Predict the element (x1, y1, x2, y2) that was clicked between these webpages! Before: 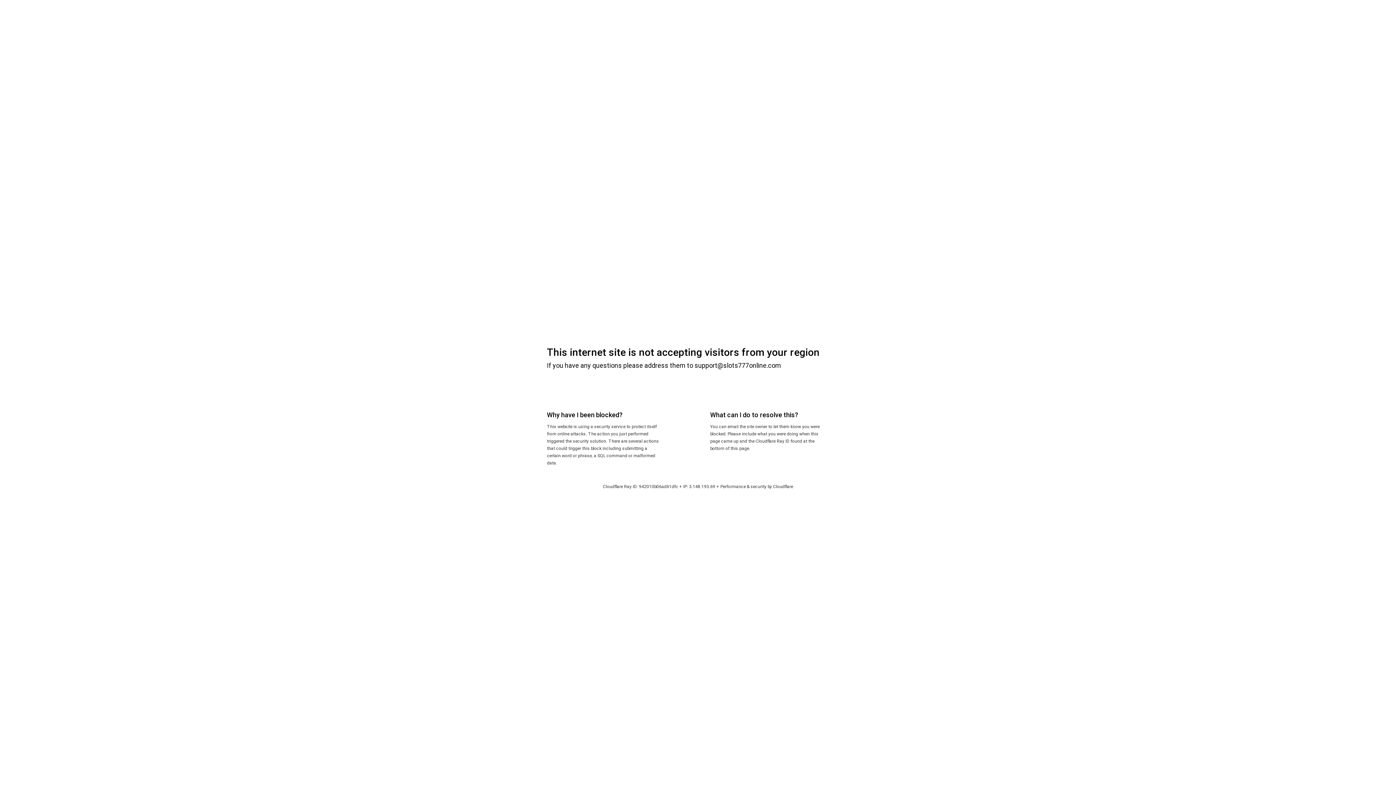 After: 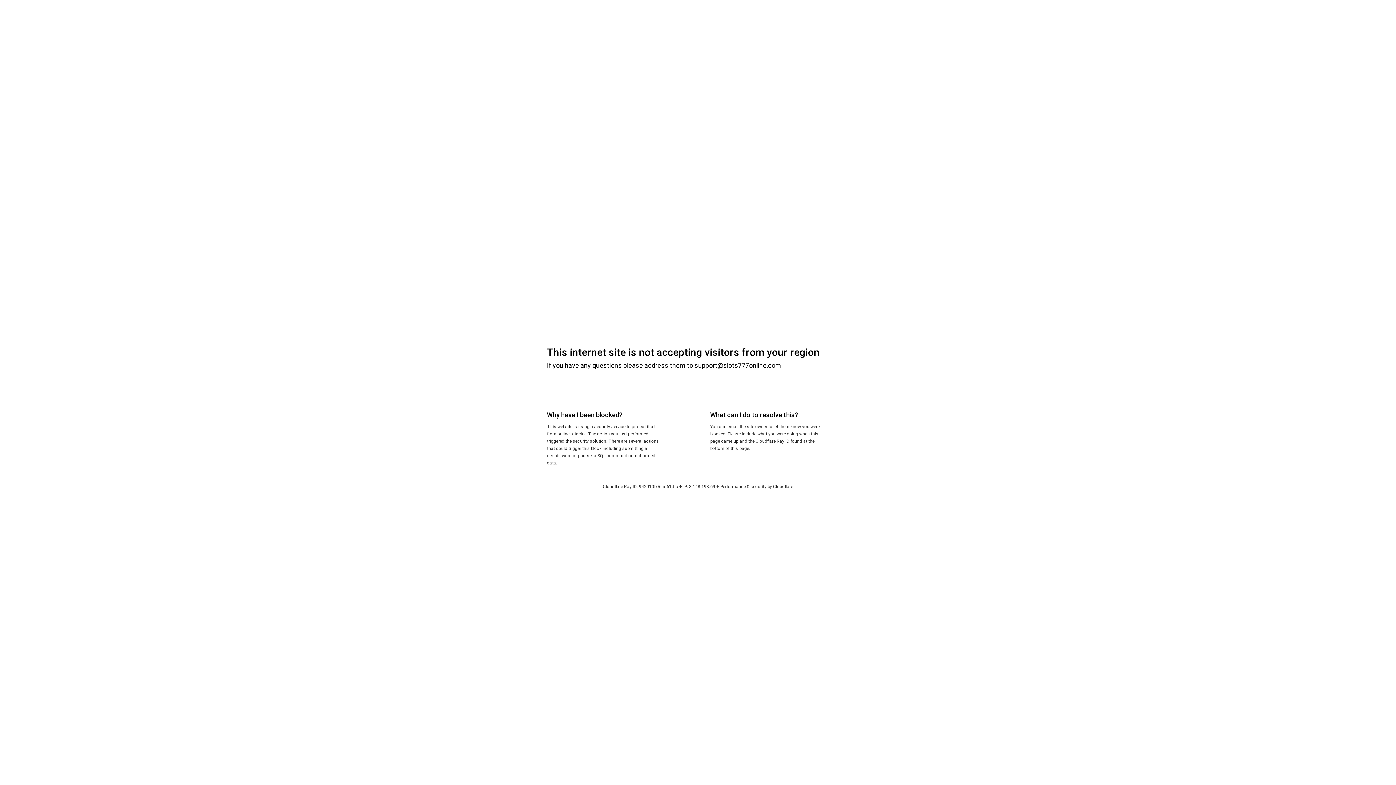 Action: bbox: (773, 484, 793, 489) label: Cloudflare